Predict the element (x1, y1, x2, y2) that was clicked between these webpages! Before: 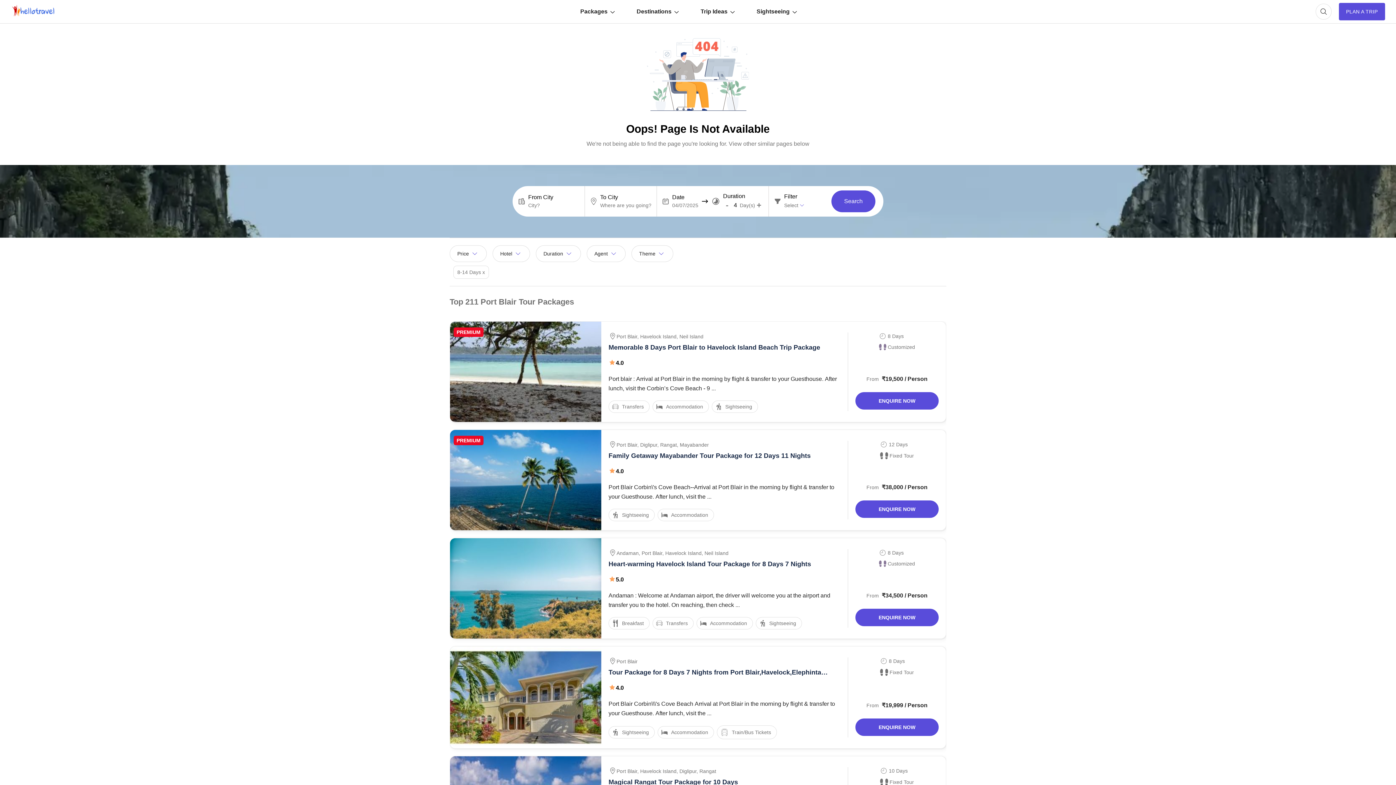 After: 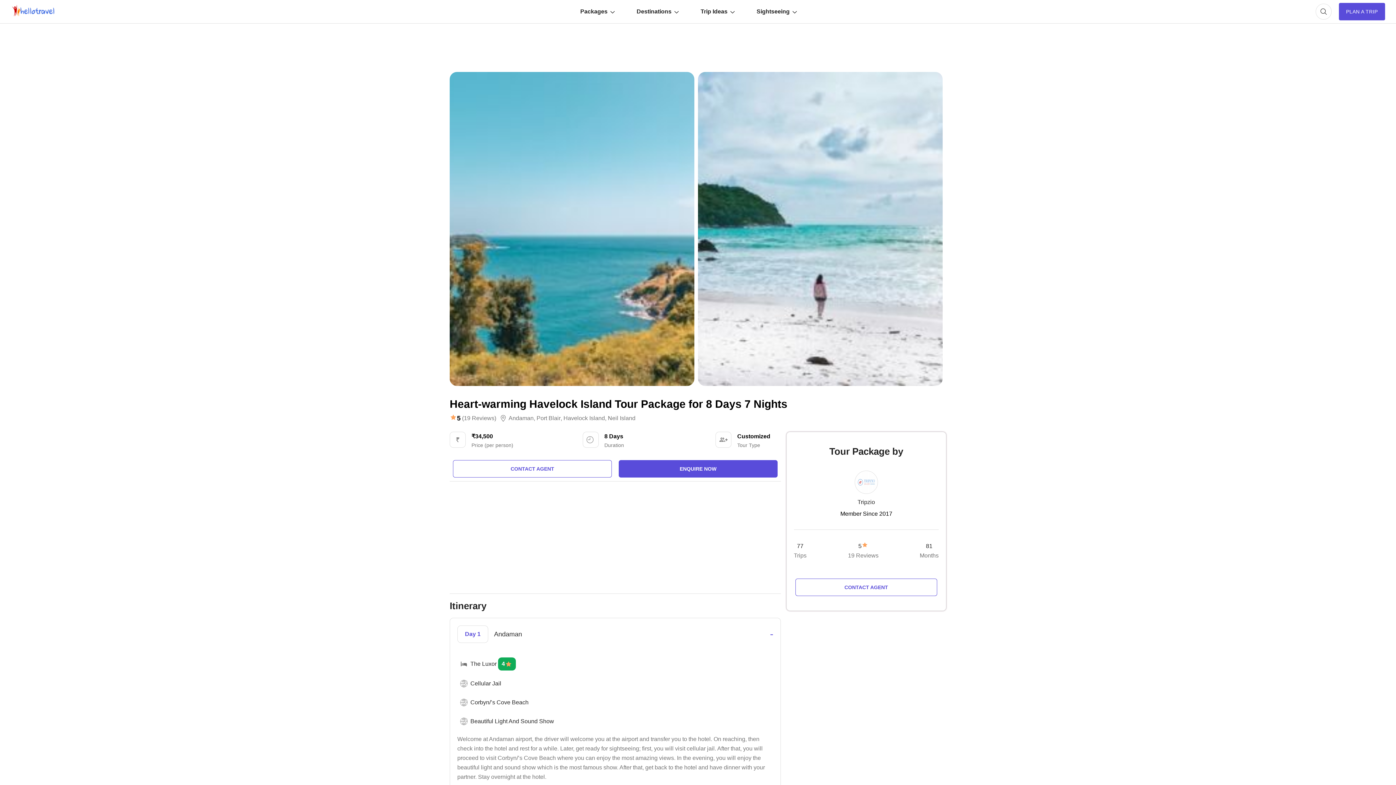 Action: bbox: (450, 538, 601, 638)